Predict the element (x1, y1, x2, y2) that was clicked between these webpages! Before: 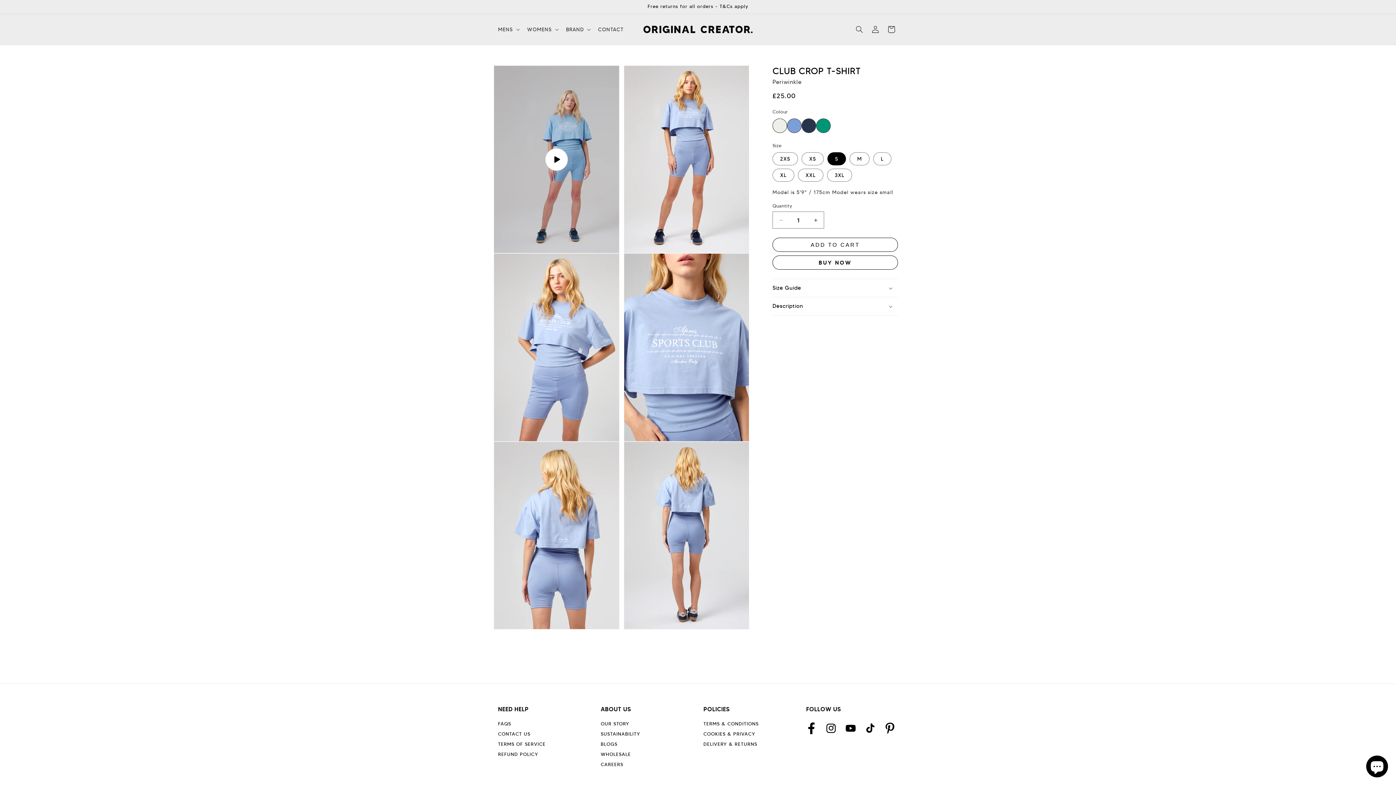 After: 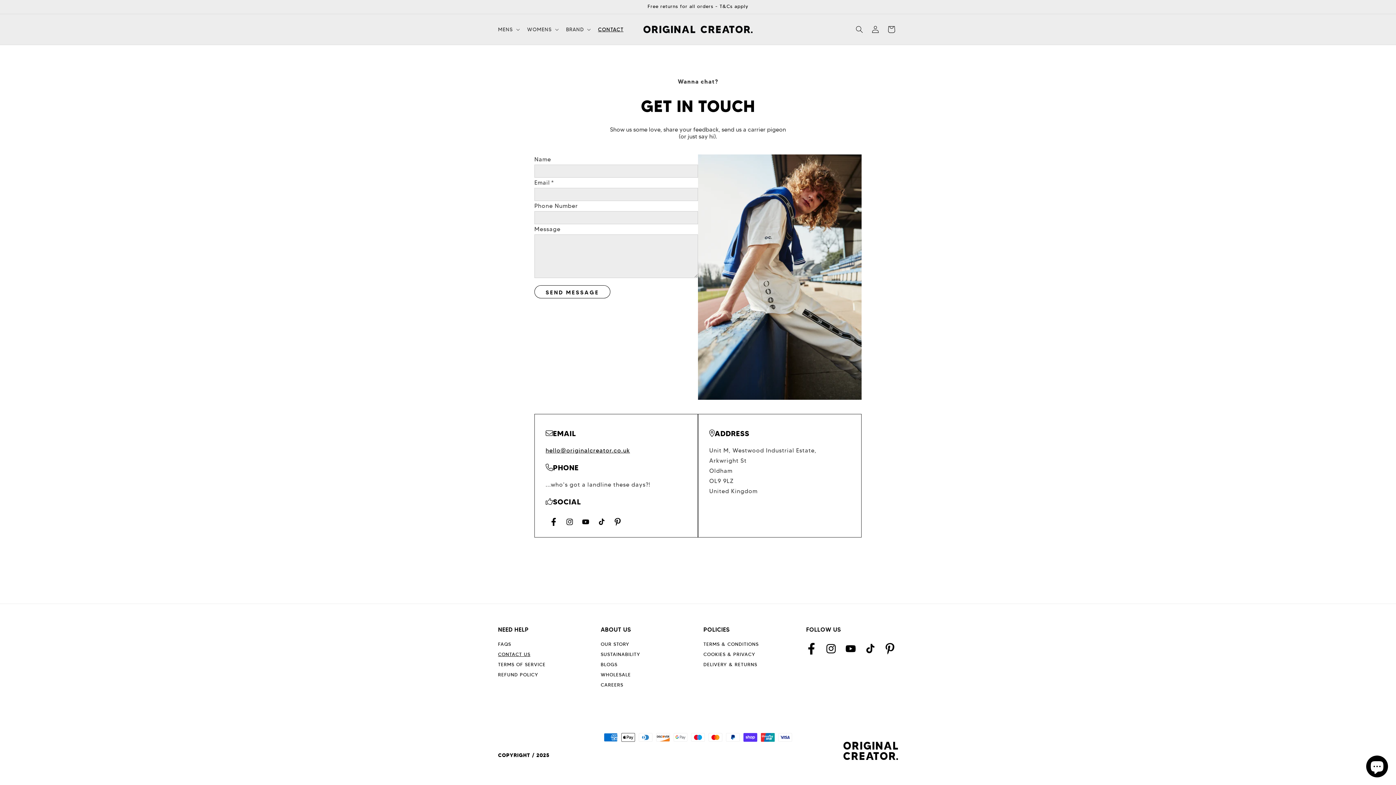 Action: label: CONTACT bbox: (593, 21, 628, 37)